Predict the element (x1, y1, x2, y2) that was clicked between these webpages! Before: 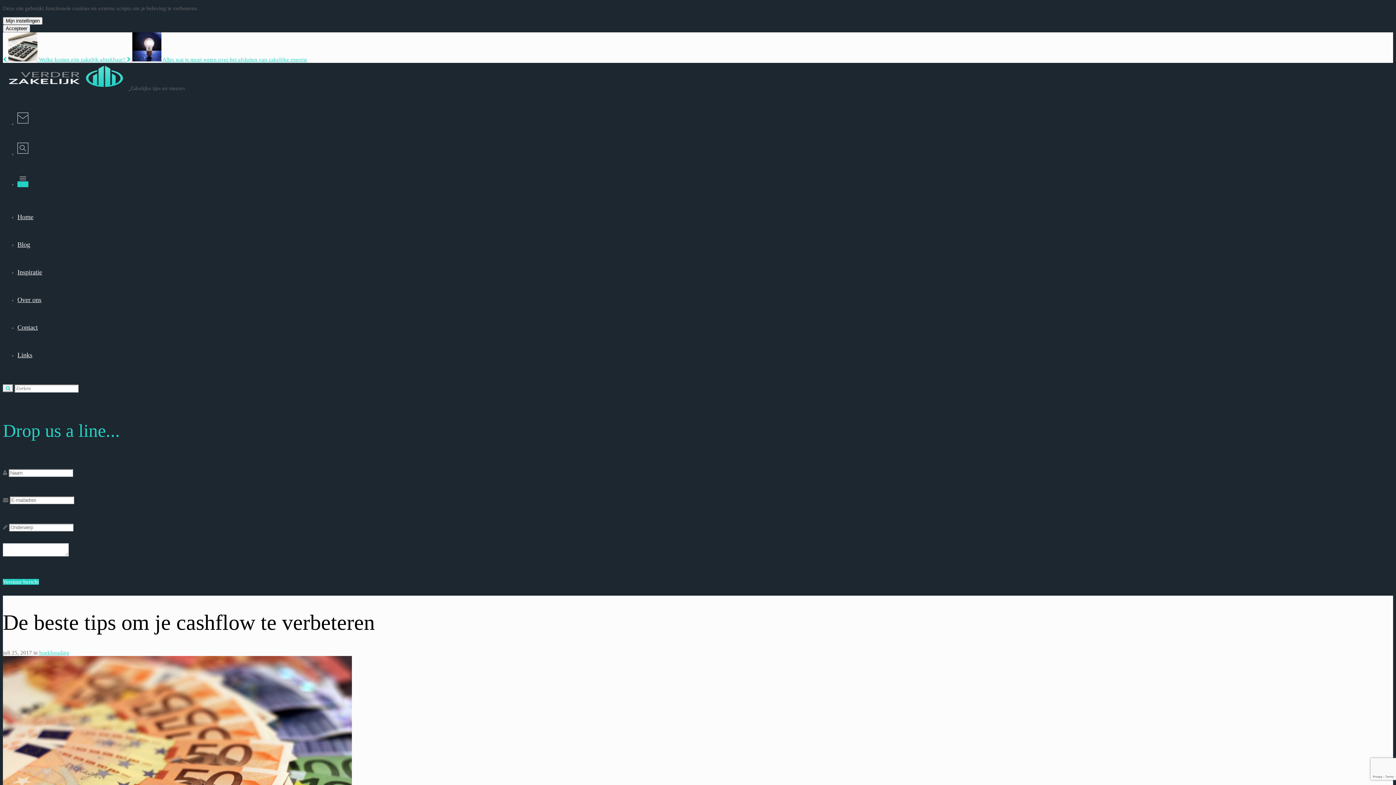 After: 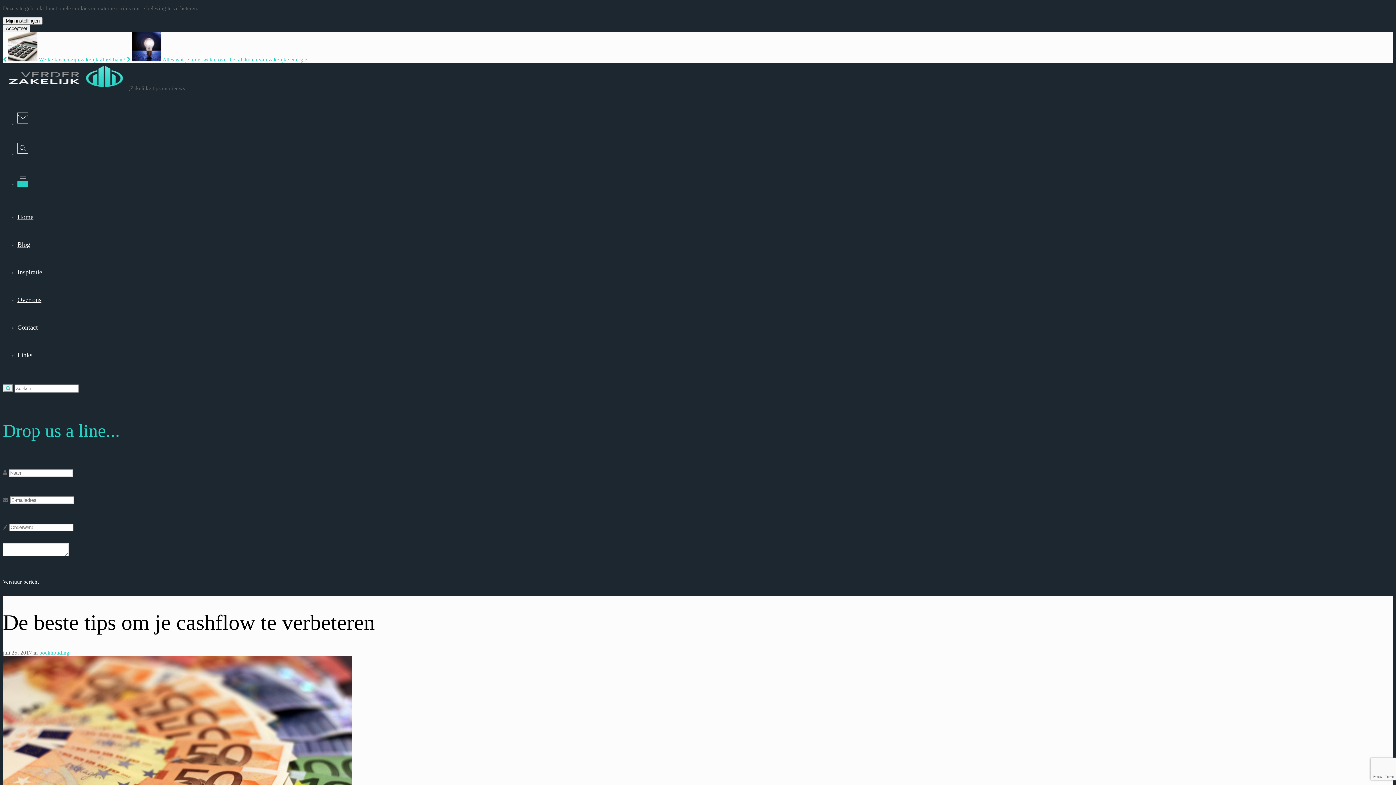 Action: label: Verstuur bericht bbox: (2, 579, 38, 585)